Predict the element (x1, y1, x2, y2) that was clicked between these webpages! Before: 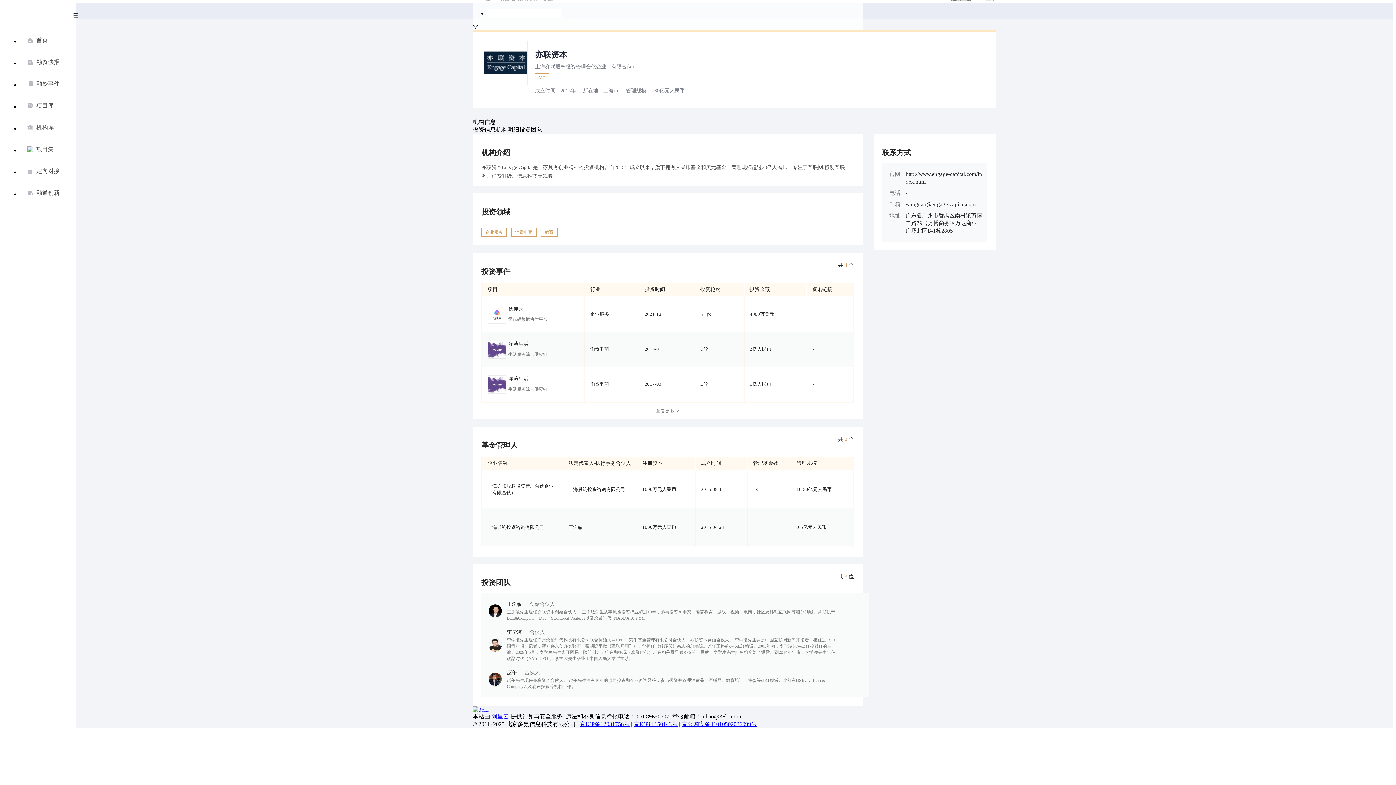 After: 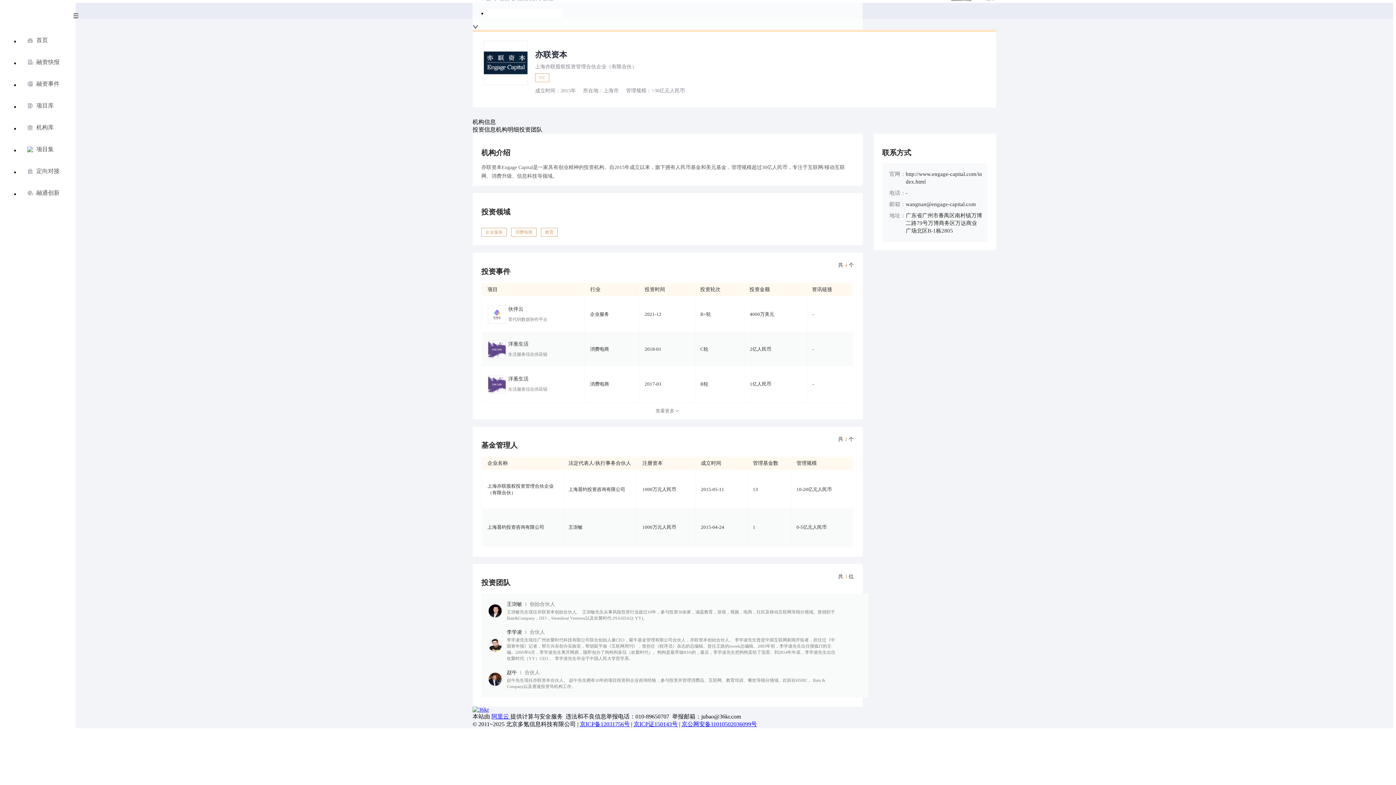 Action: label: 京公网安备11010502036099号 bbox: (681, 721, 757, 727)